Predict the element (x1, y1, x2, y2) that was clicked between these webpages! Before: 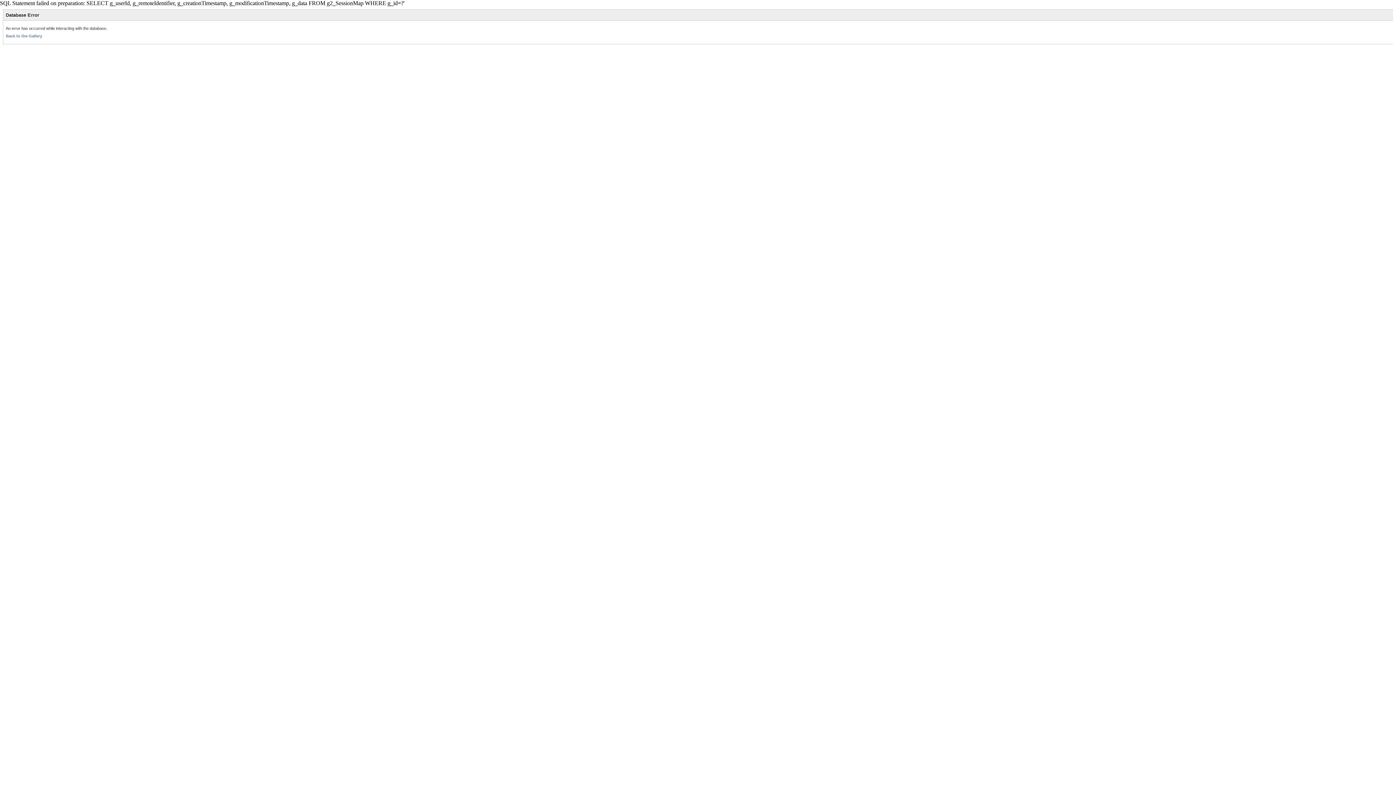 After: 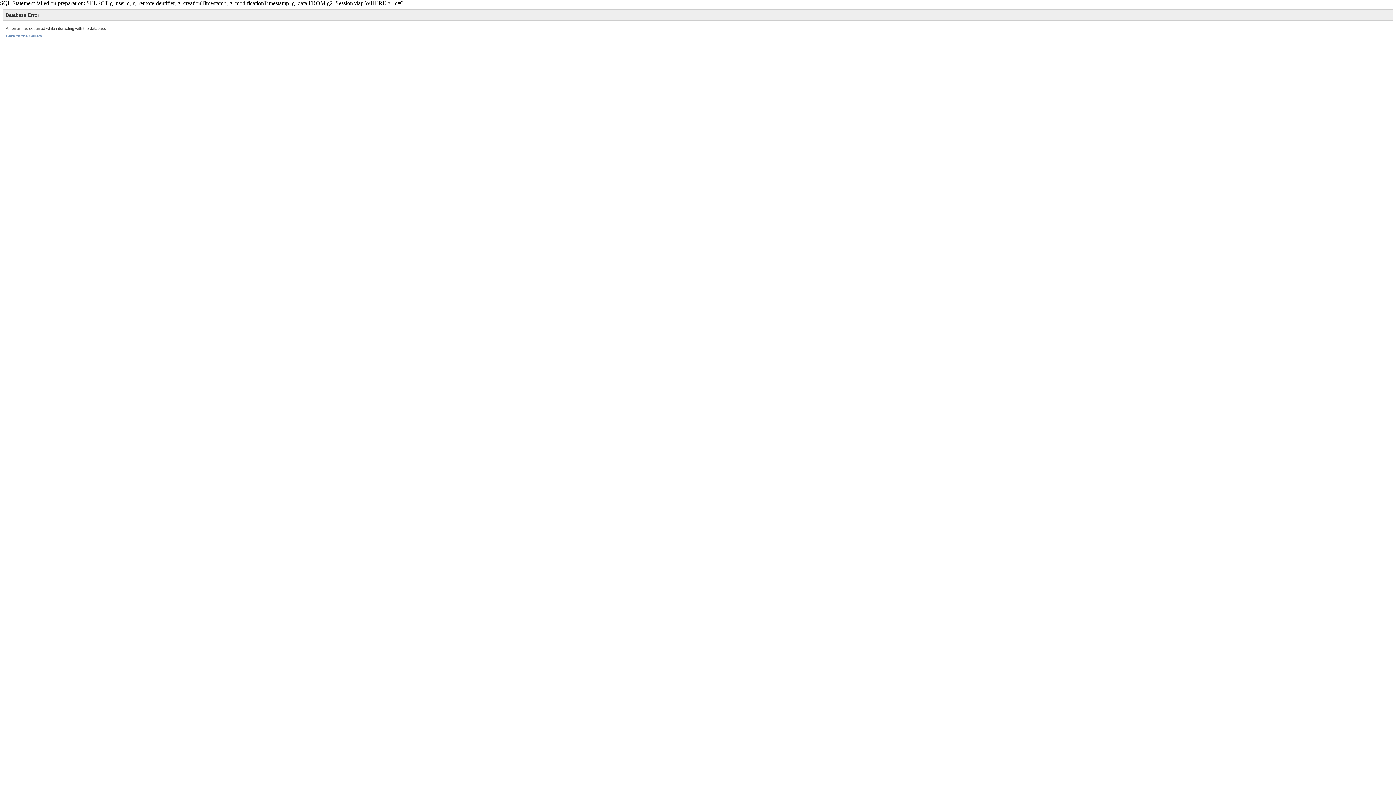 Action: label: Back to the Gallery bbox: (5, 33, 42, 38)